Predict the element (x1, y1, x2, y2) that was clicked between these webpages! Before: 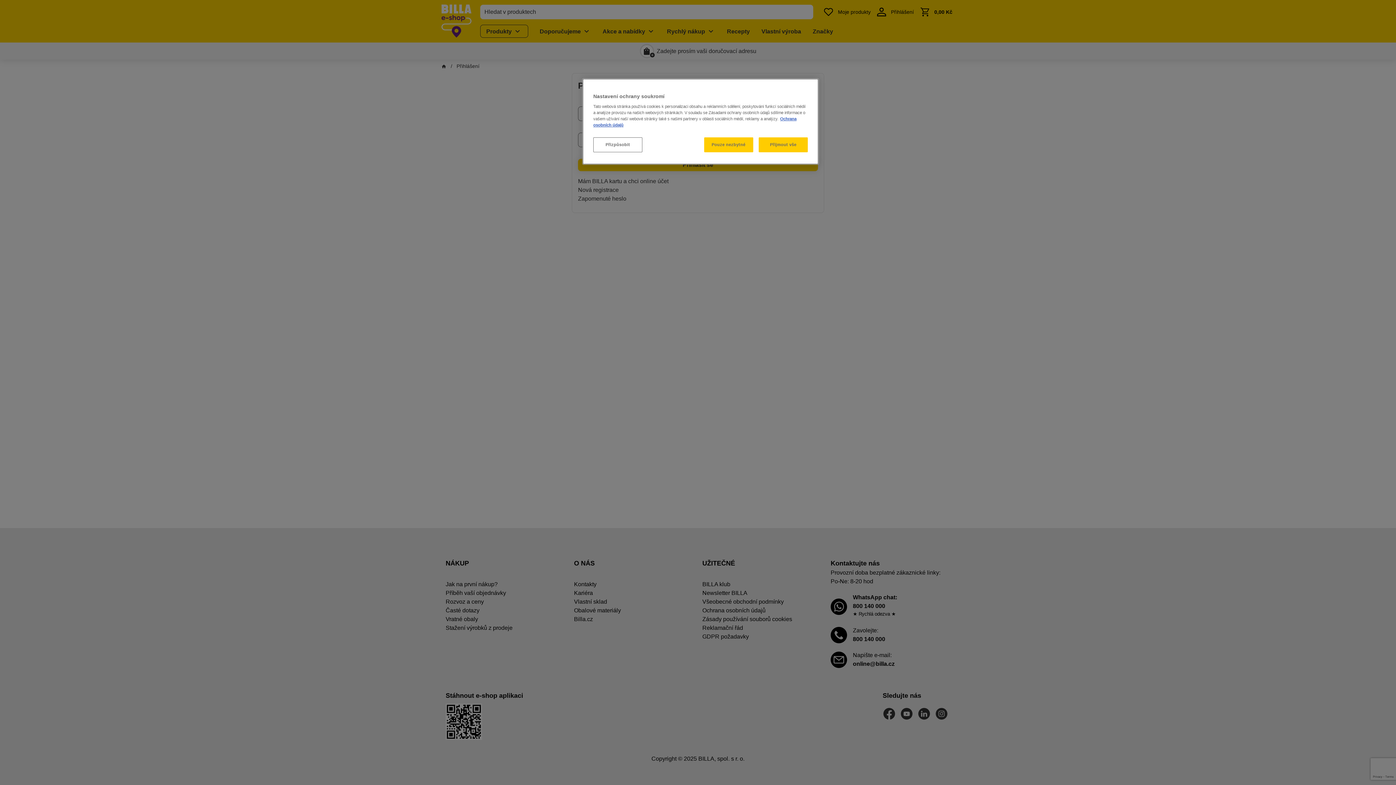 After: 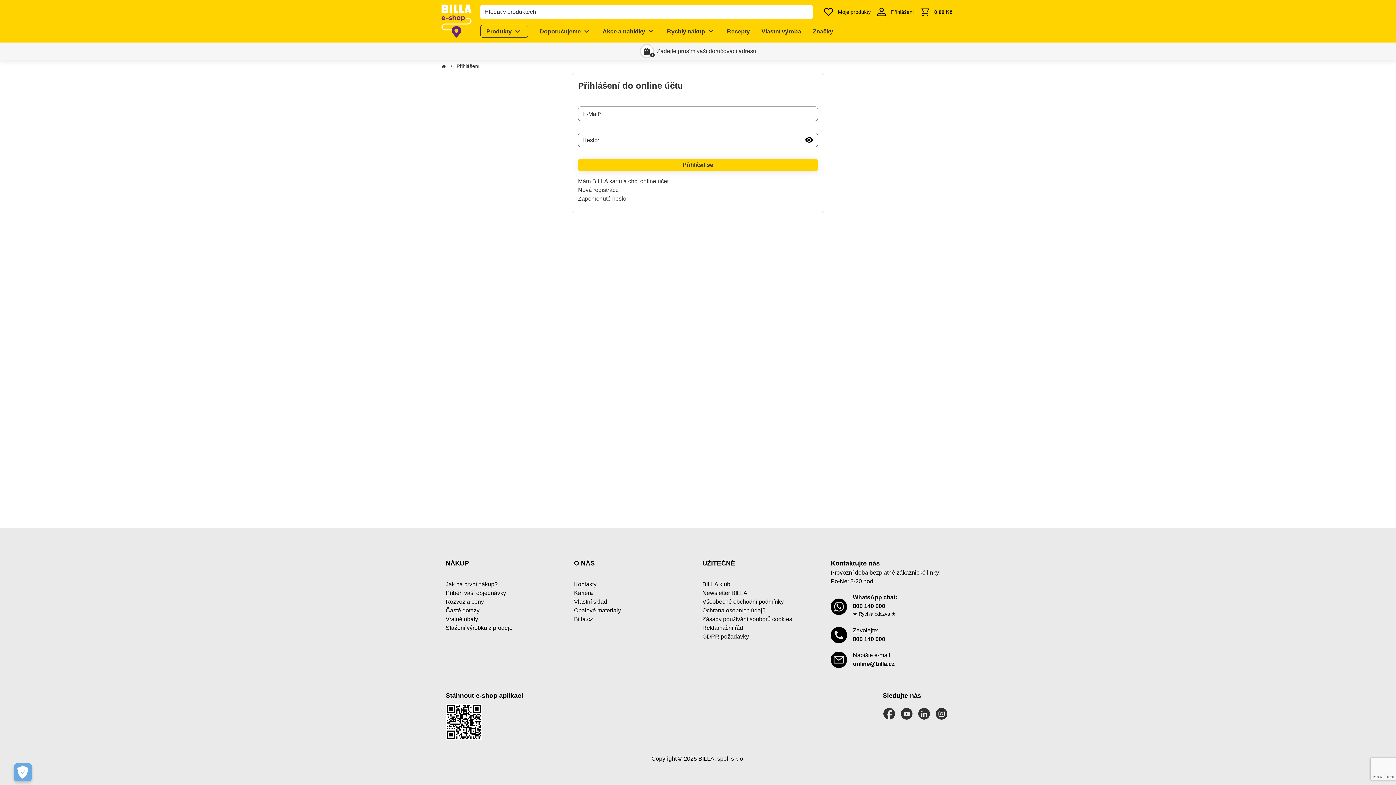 Action: label: Pouze nezbytné bbox: (704, 137, 753, 152)